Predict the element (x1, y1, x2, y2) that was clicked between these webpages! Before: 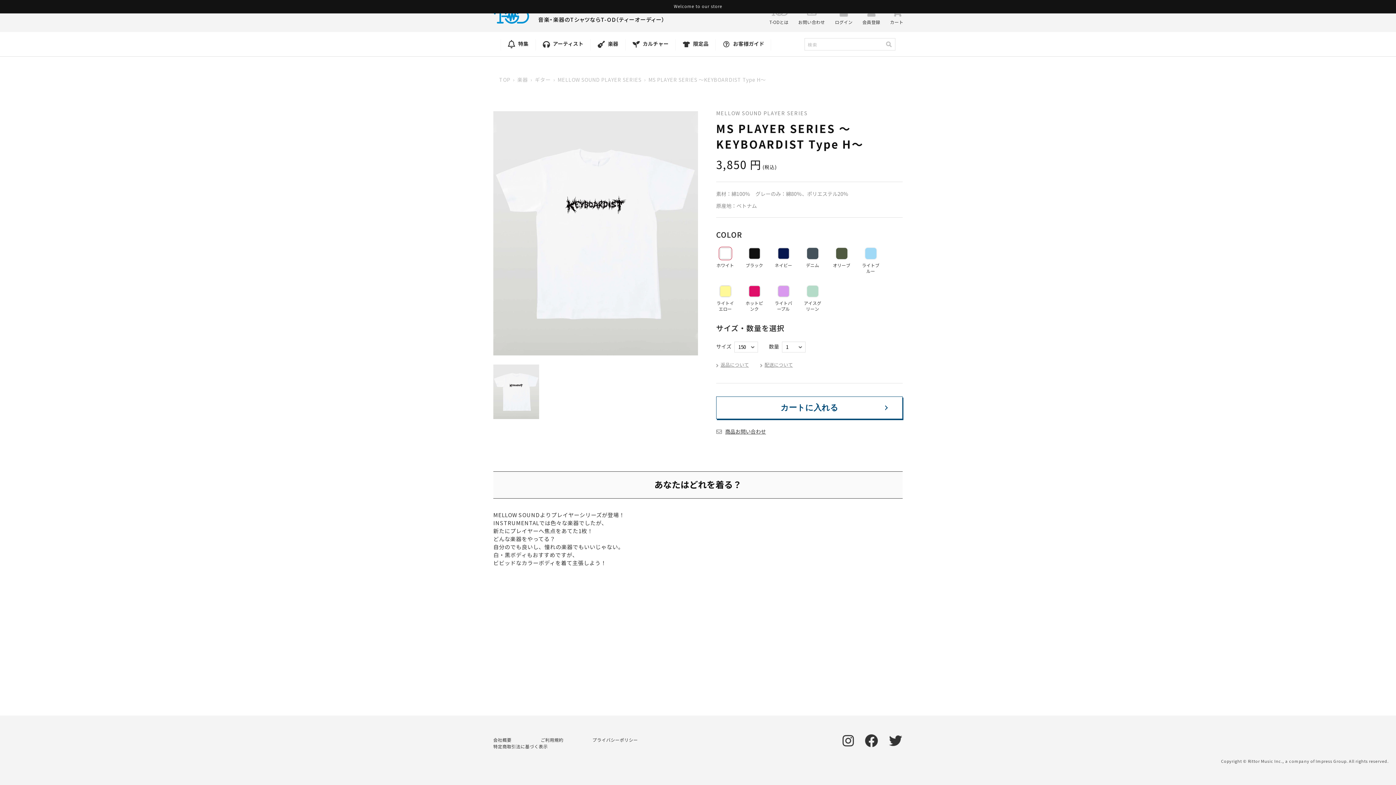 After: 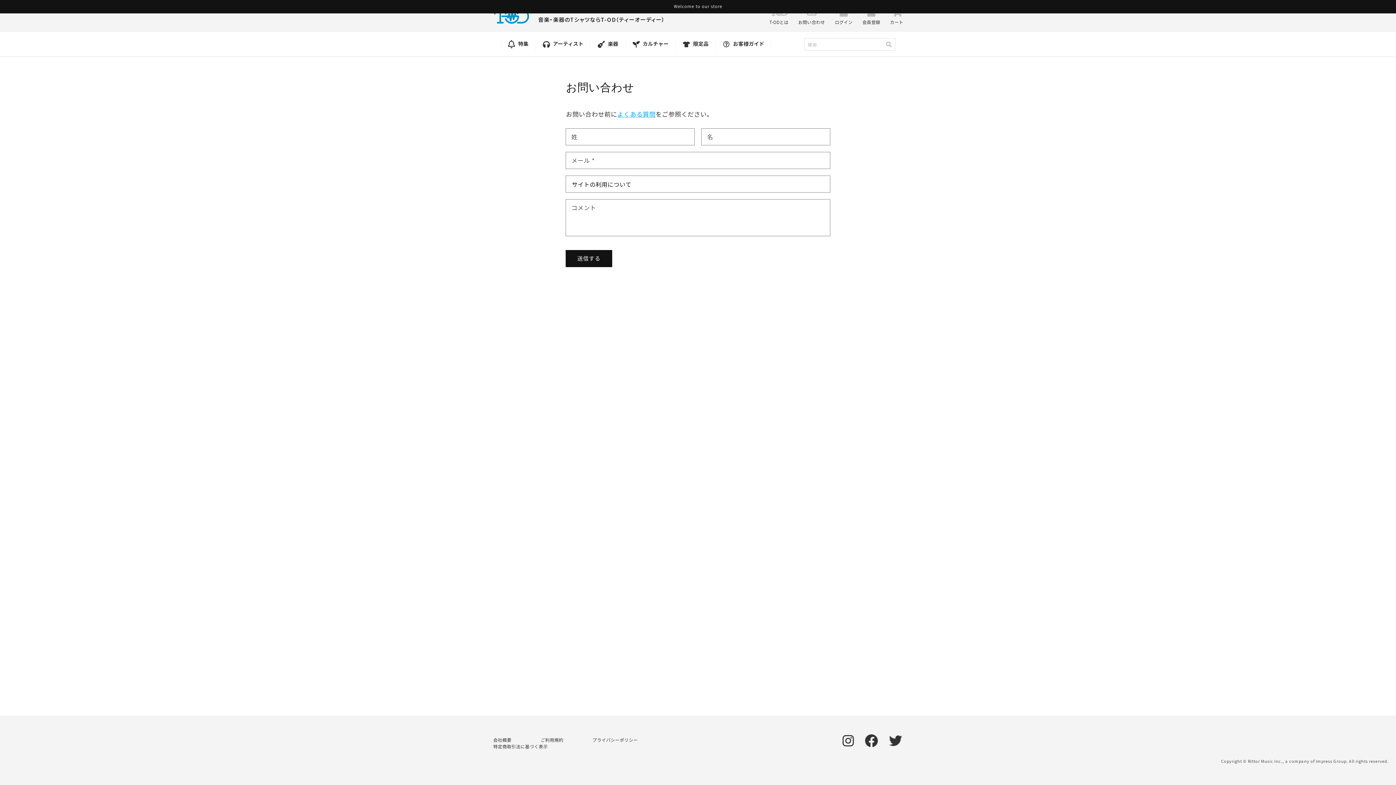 Action: label: お問い合わせ bbox: (798, 7, 825, 25)